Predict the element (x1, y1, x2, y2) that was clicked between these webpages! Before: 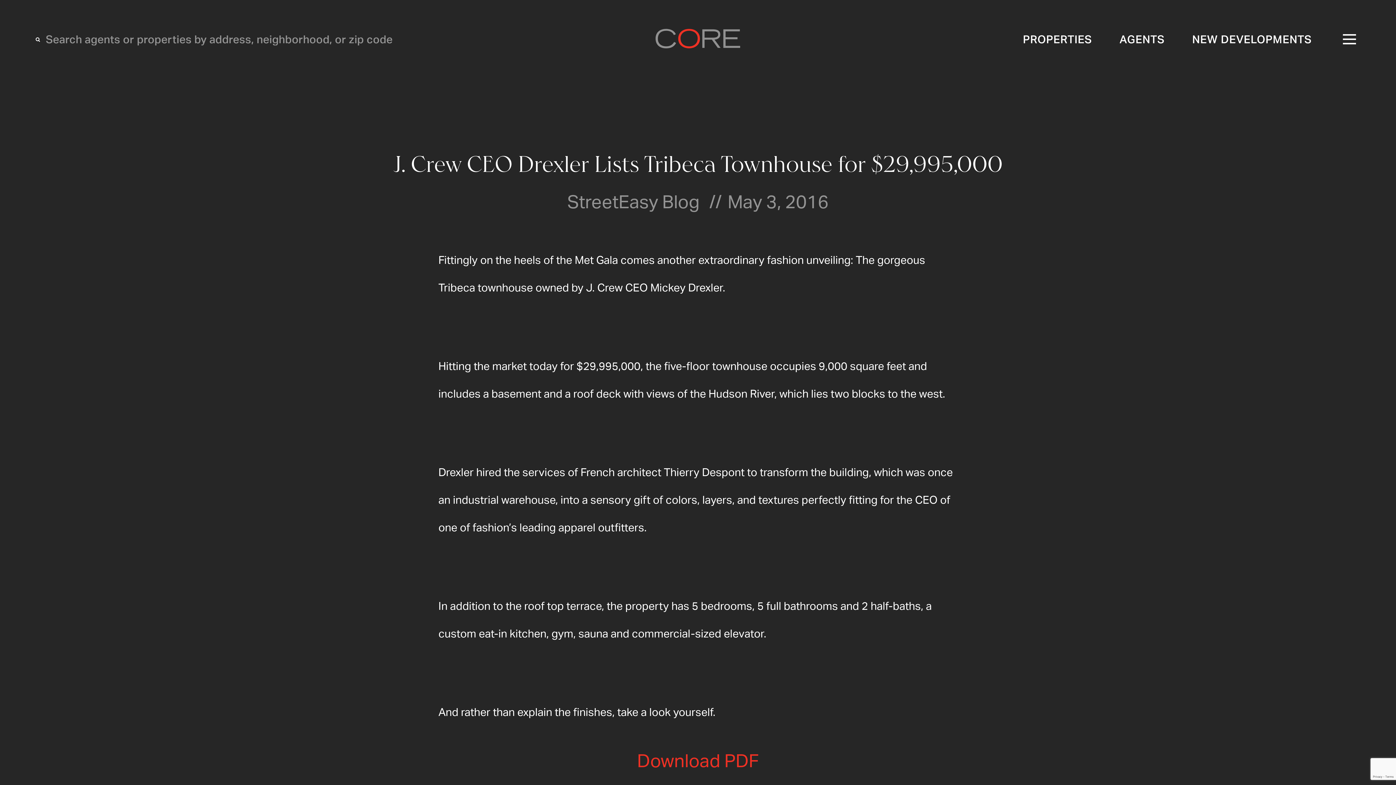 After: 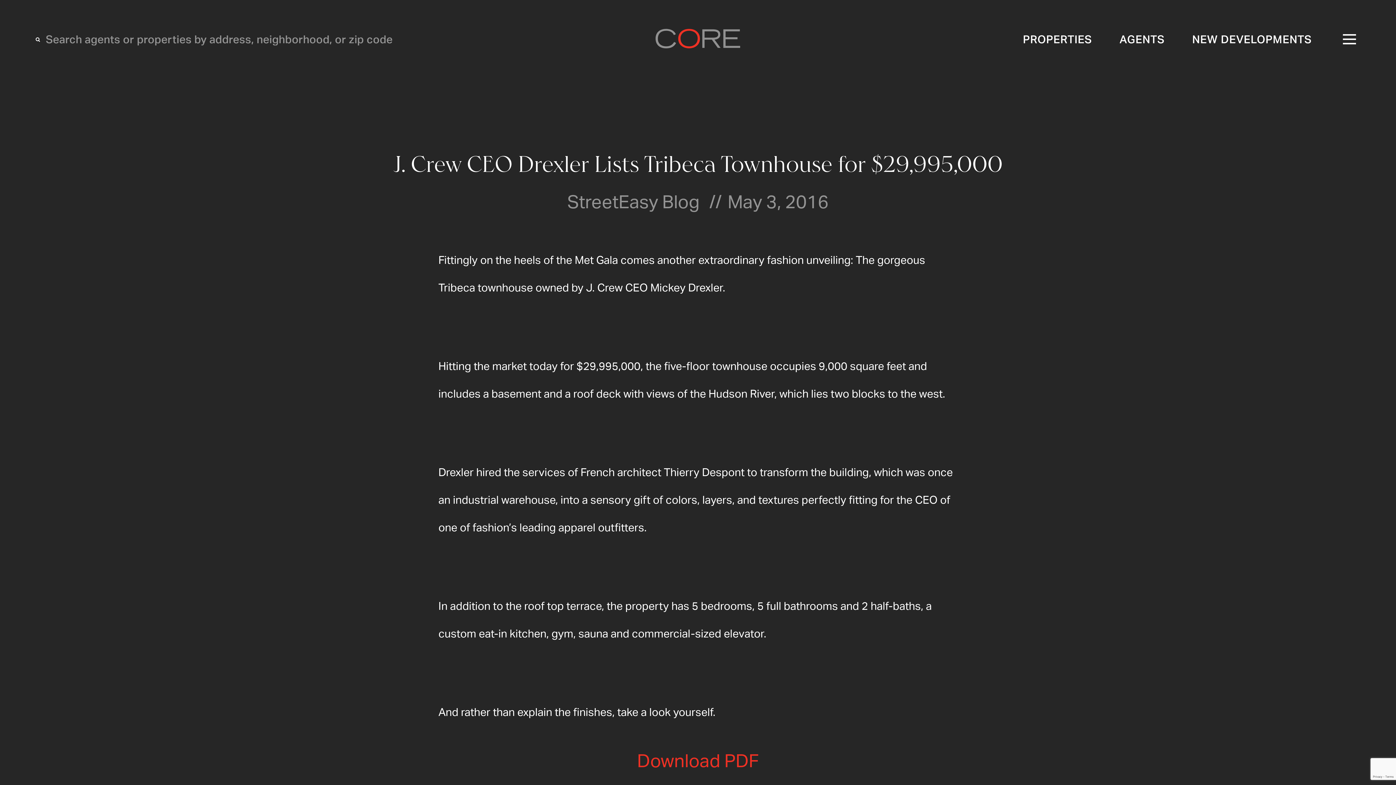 Action: bbox: (637, 753, 759, 771) label: Download PDF